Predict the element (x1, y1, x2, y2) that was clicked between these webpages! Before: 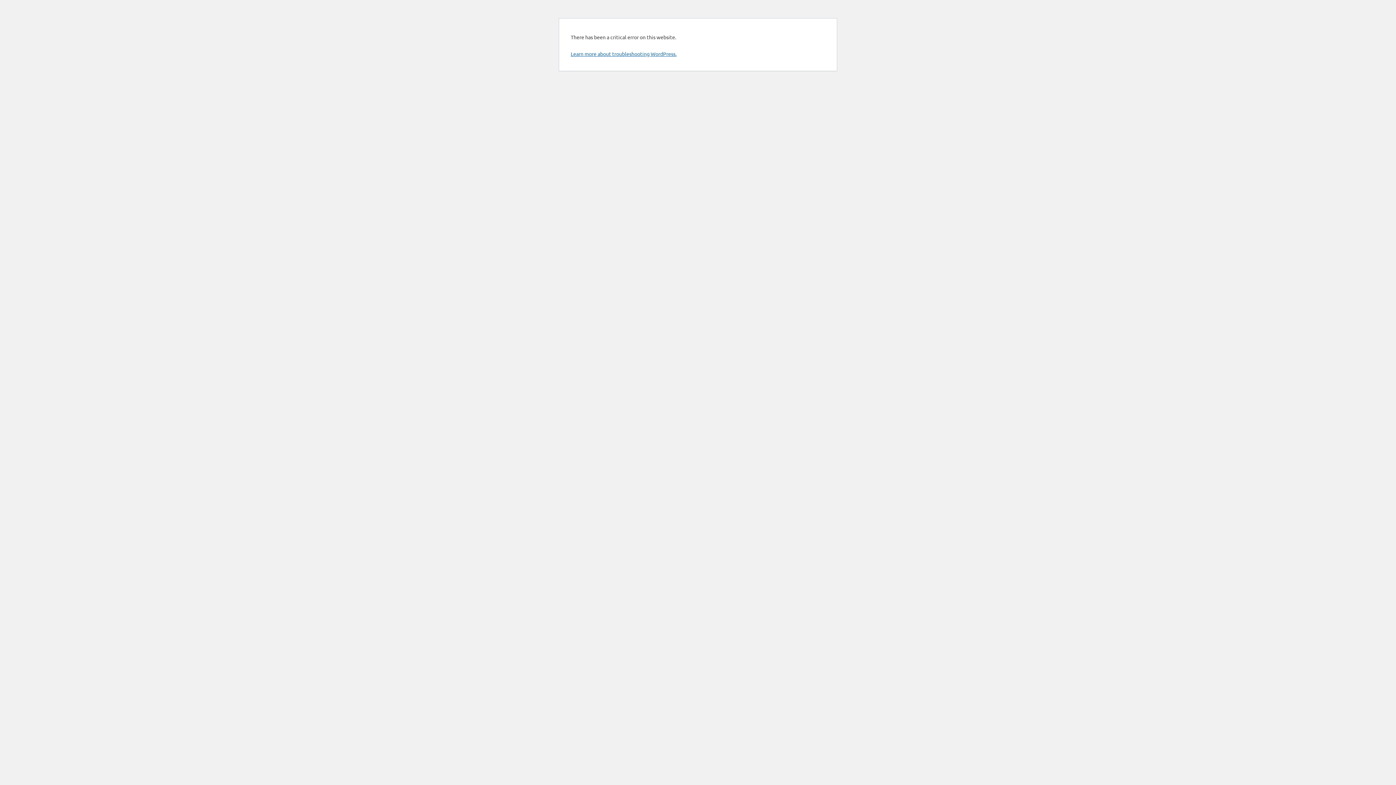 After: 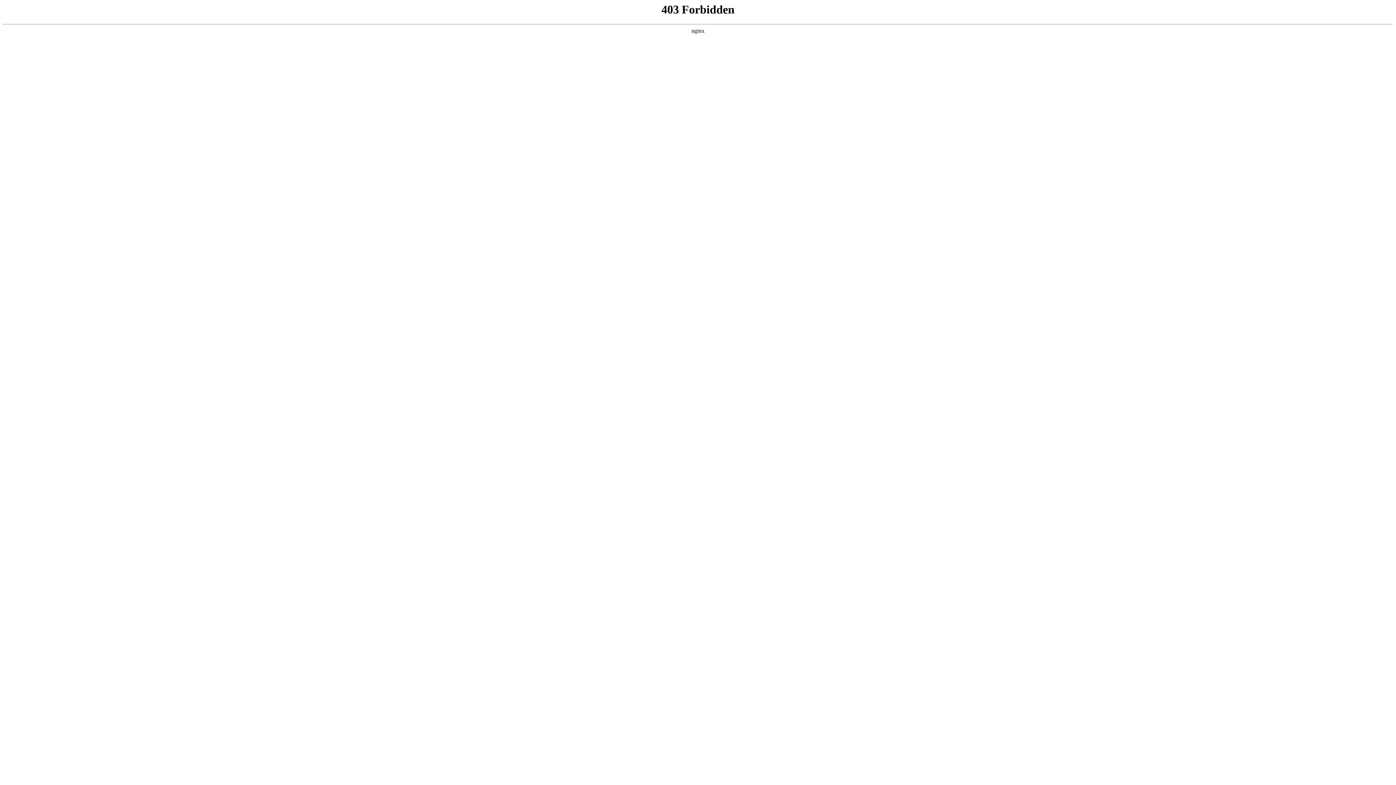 Action: bbox: (570, 50, 676, 57) label: Learn more about troubleshooting WordPress.